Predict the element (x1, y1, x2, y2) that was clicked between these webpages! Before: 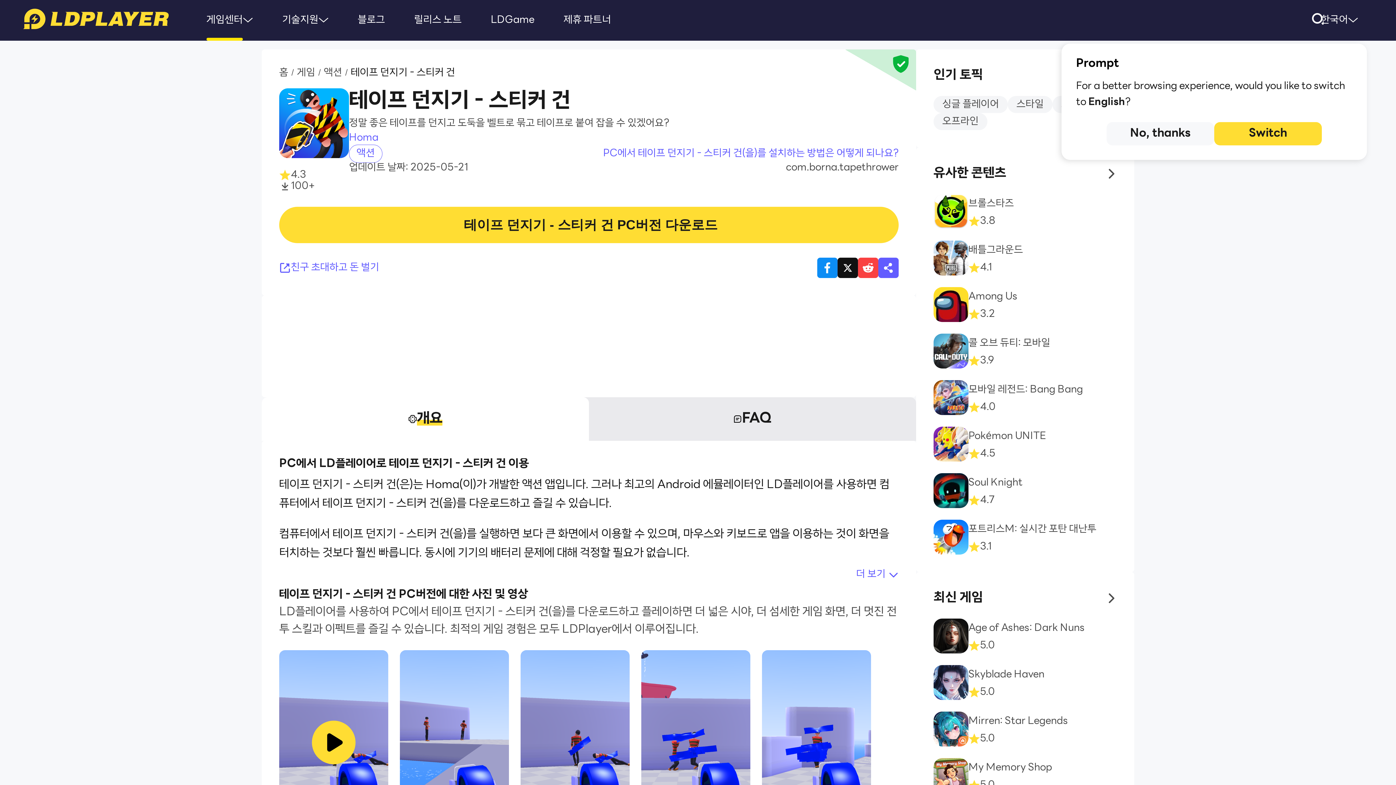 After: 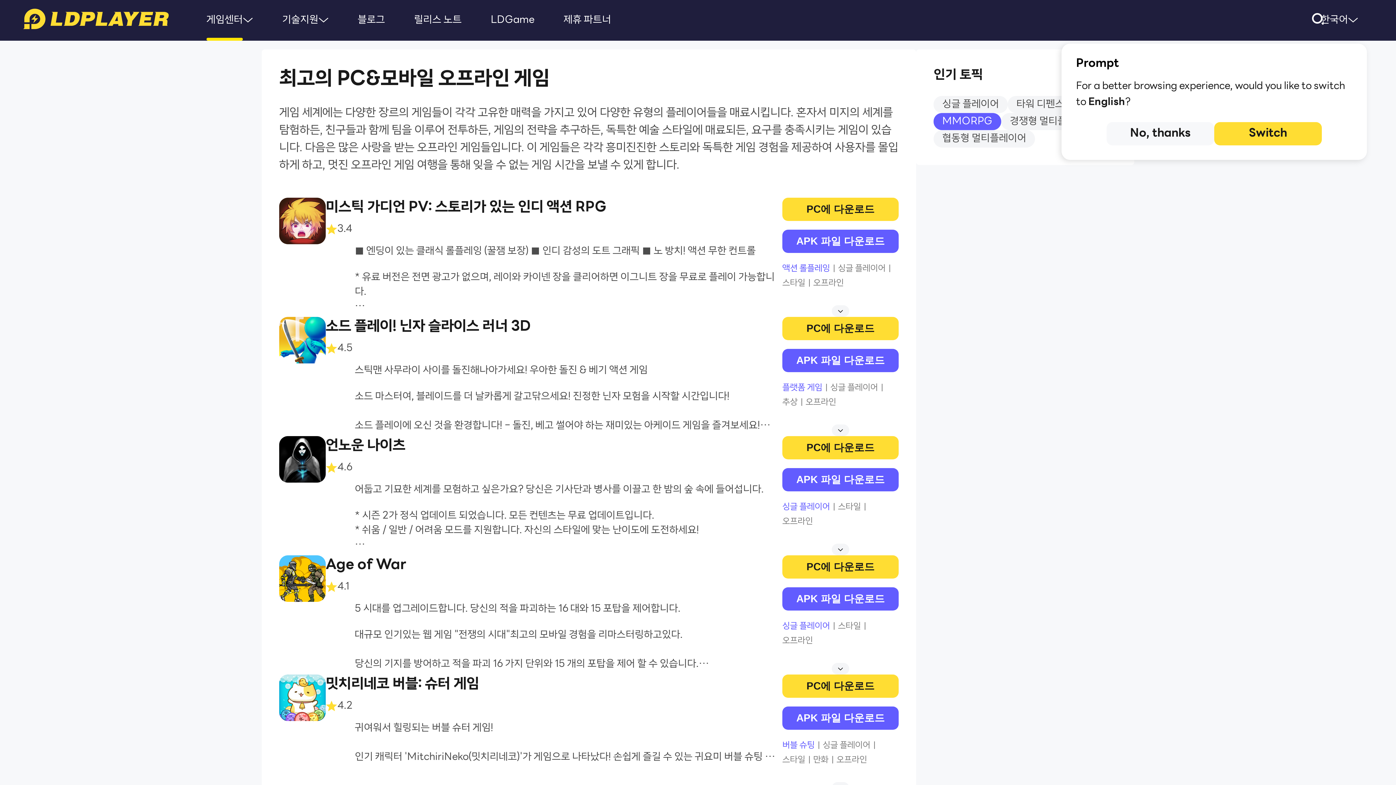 Action: bbox: (933, 113, 987, 130) label: 오프라인